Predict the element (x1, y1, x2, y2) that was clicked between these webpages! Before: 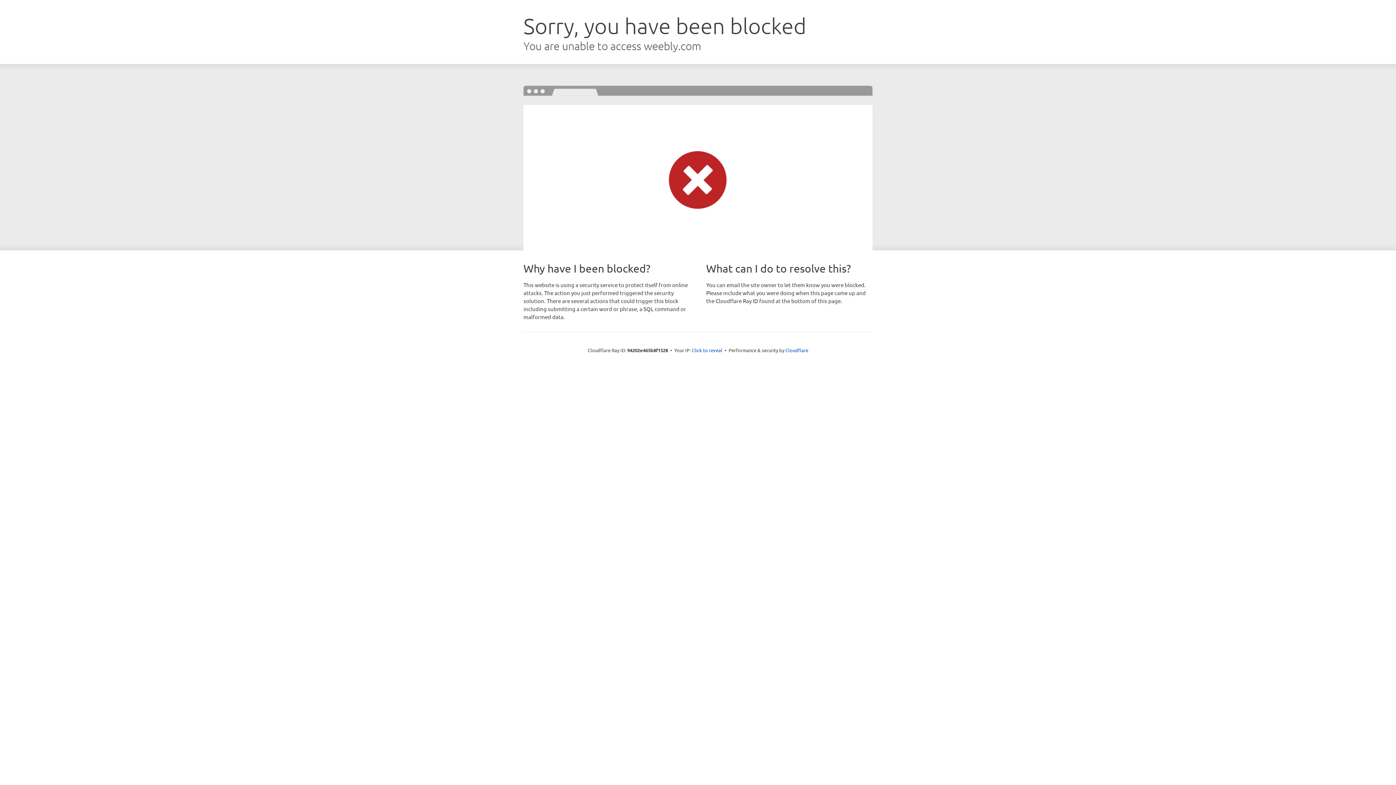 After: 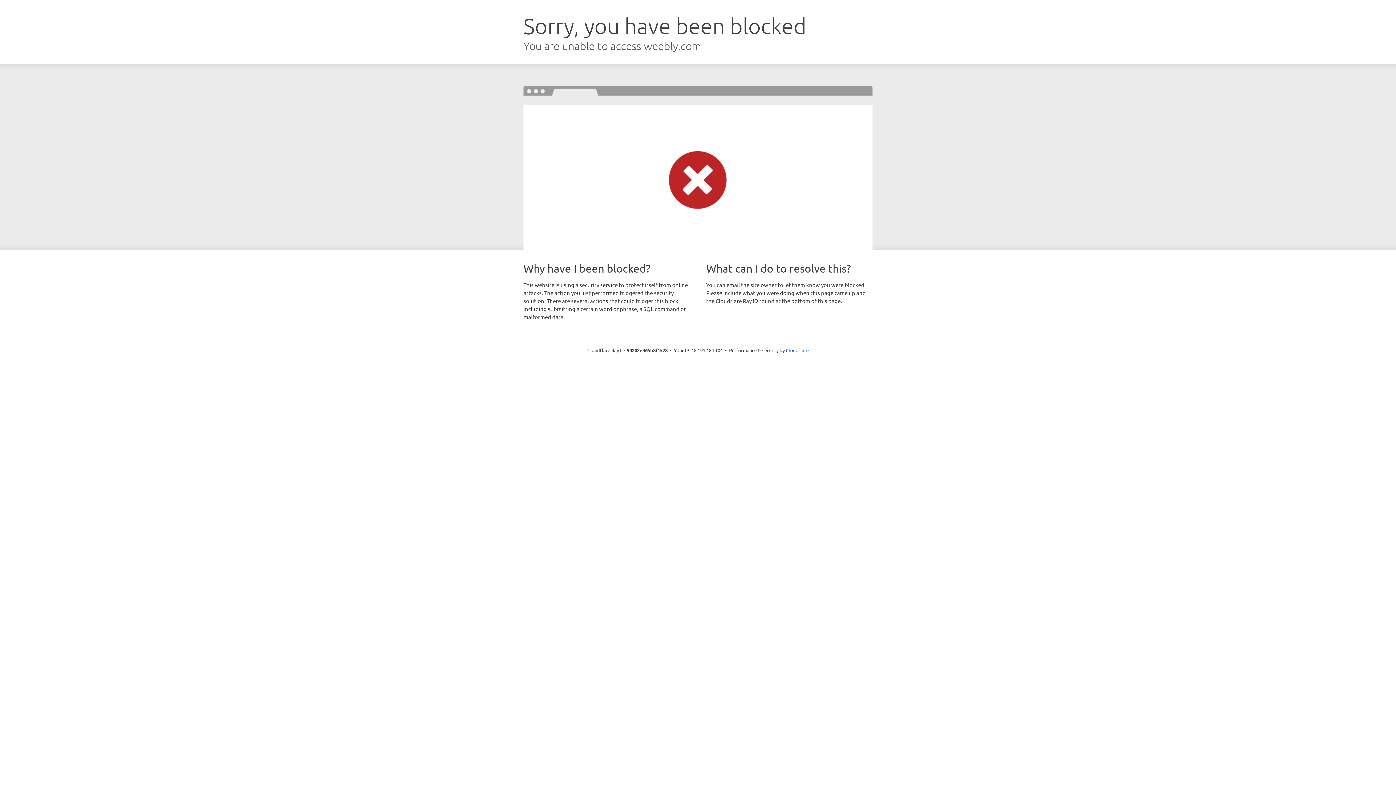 Action: label: Click to reveal bbox: (692, 346, 722, 353)